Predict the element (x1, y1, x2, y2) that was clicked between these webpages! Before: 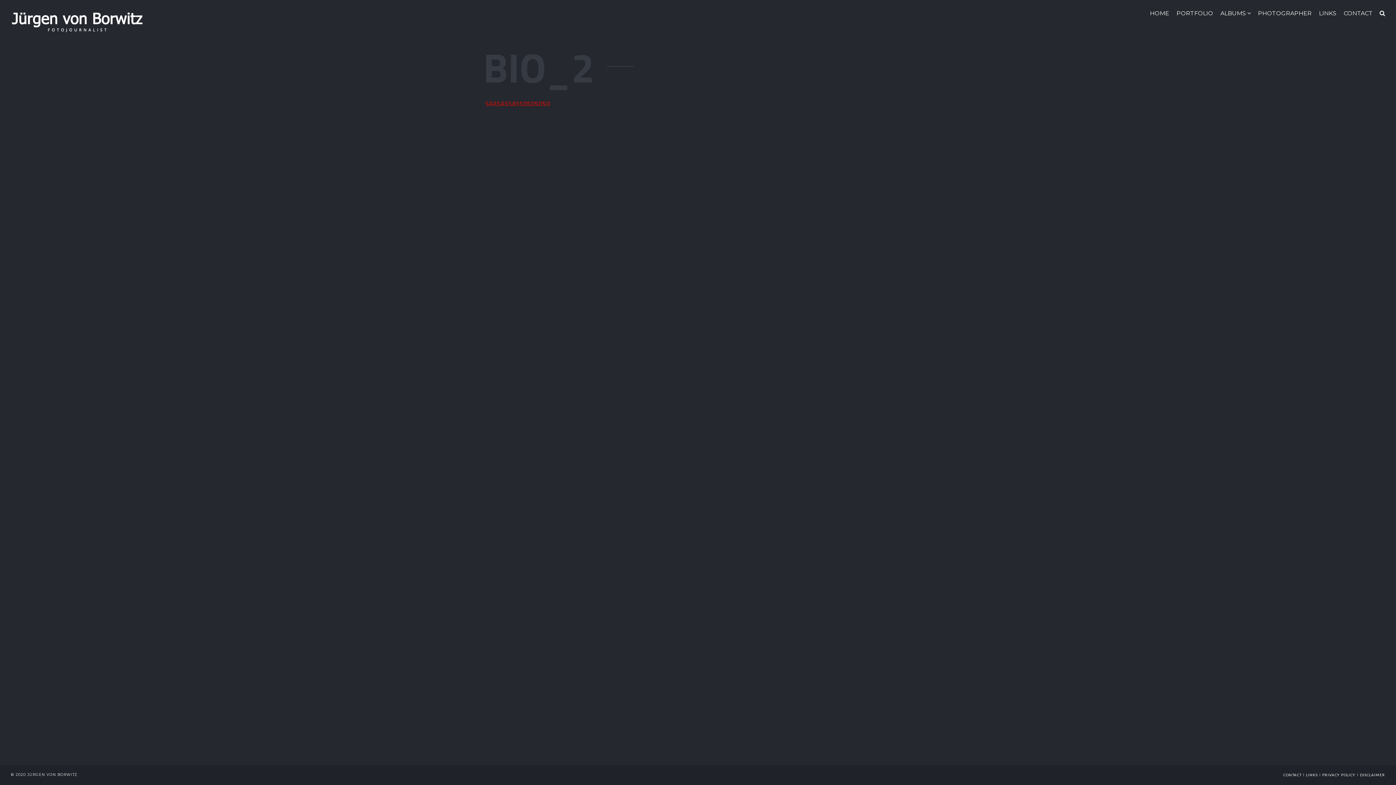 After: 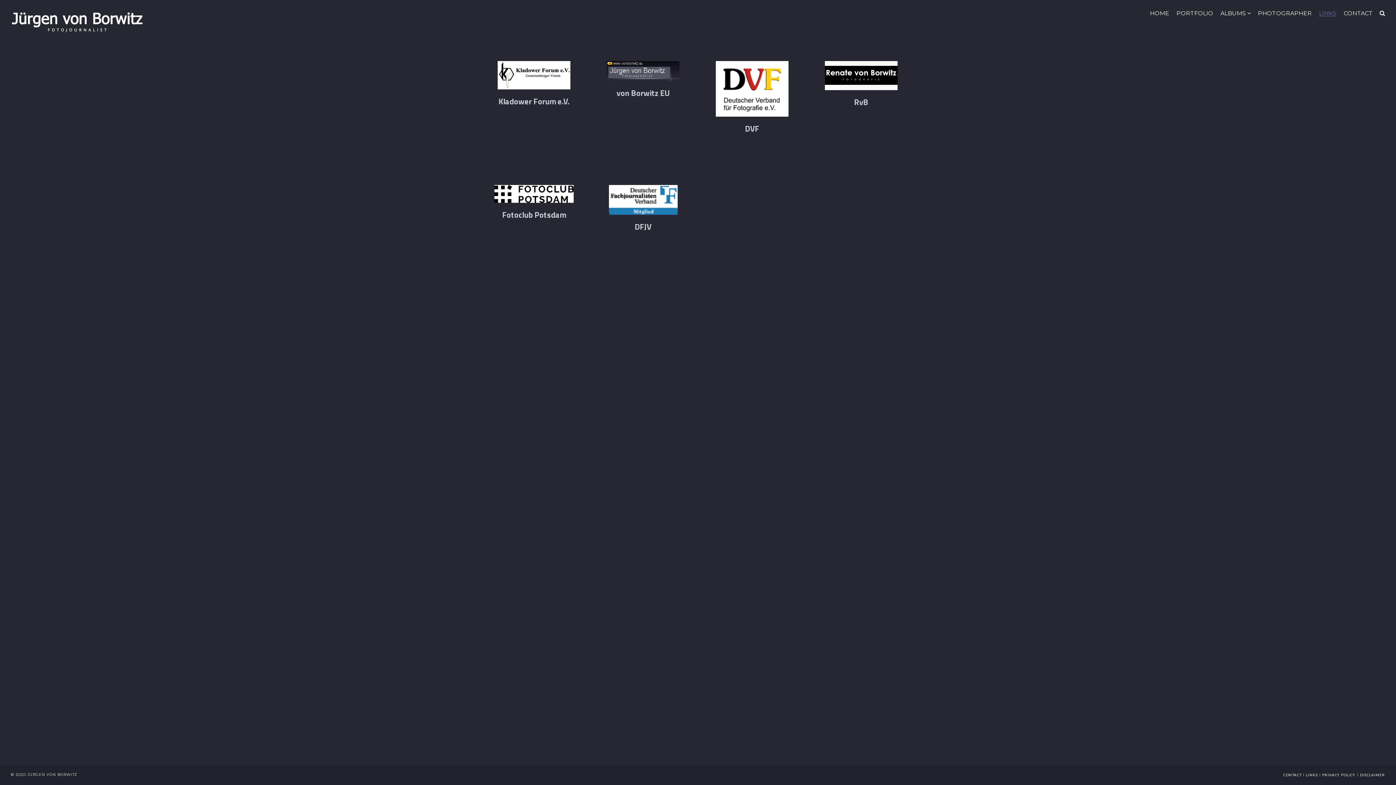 Action: bbox: (1319, 8, 1336, 17) label: LINKS